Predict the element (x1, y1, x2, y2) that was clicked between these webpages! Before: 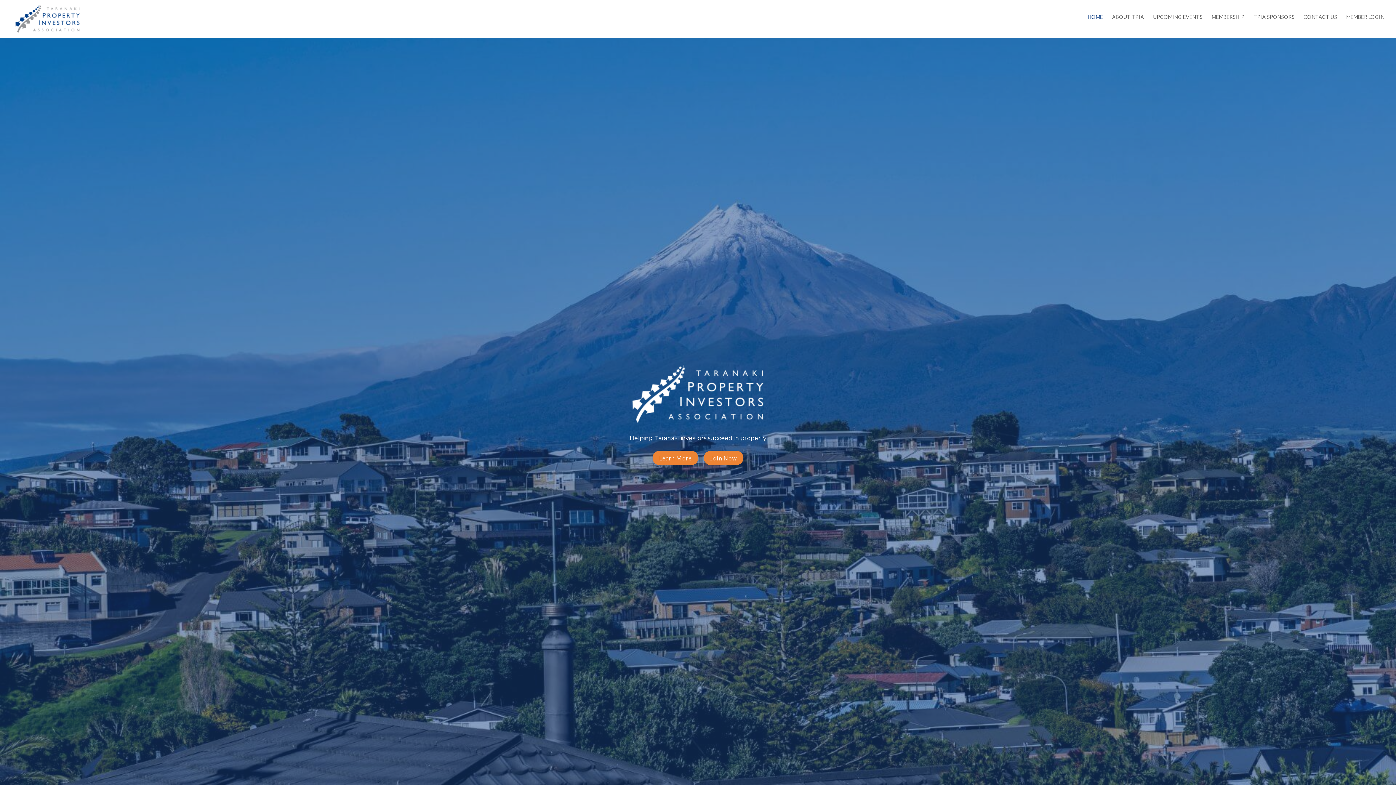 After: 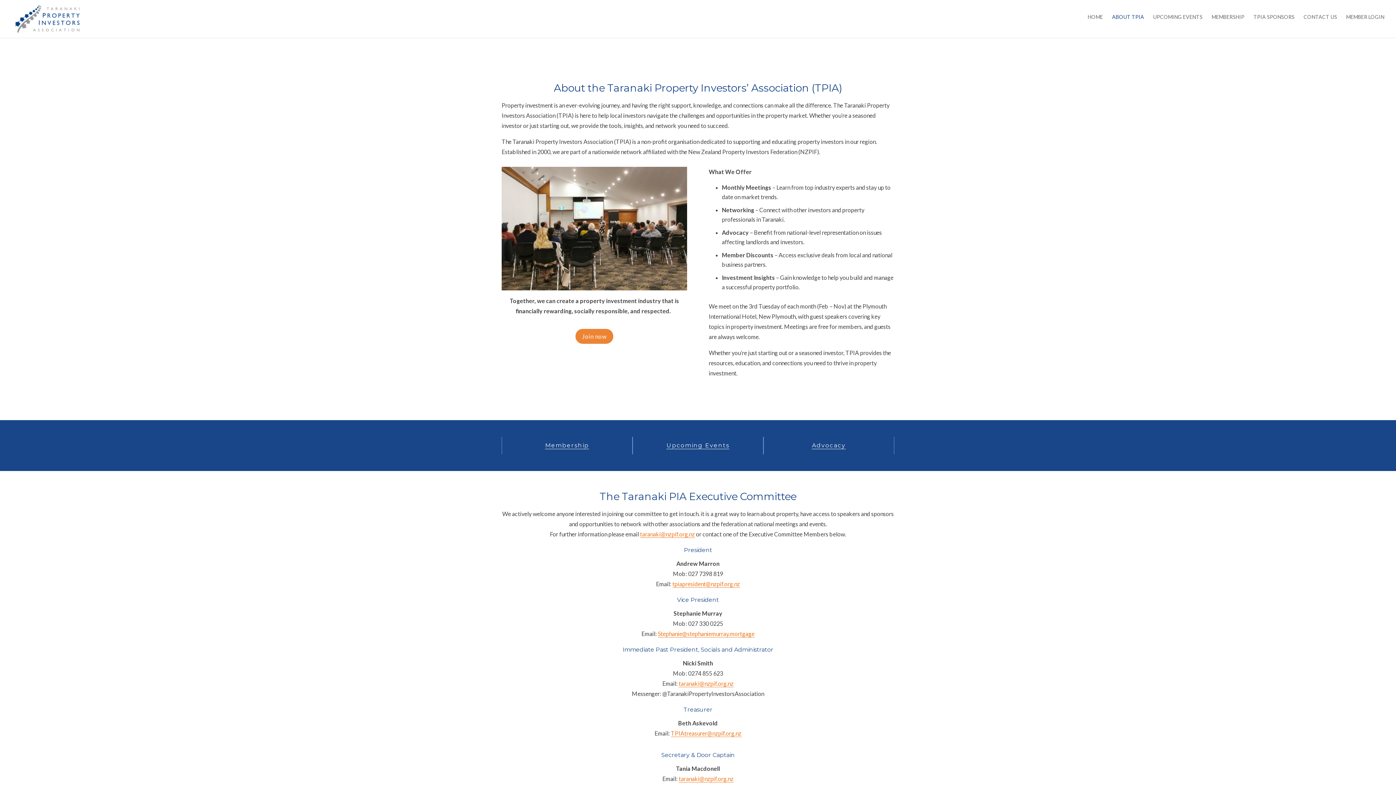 Action: label: ABOUT TPIA bbox: (1112, 14, 1144, 34)